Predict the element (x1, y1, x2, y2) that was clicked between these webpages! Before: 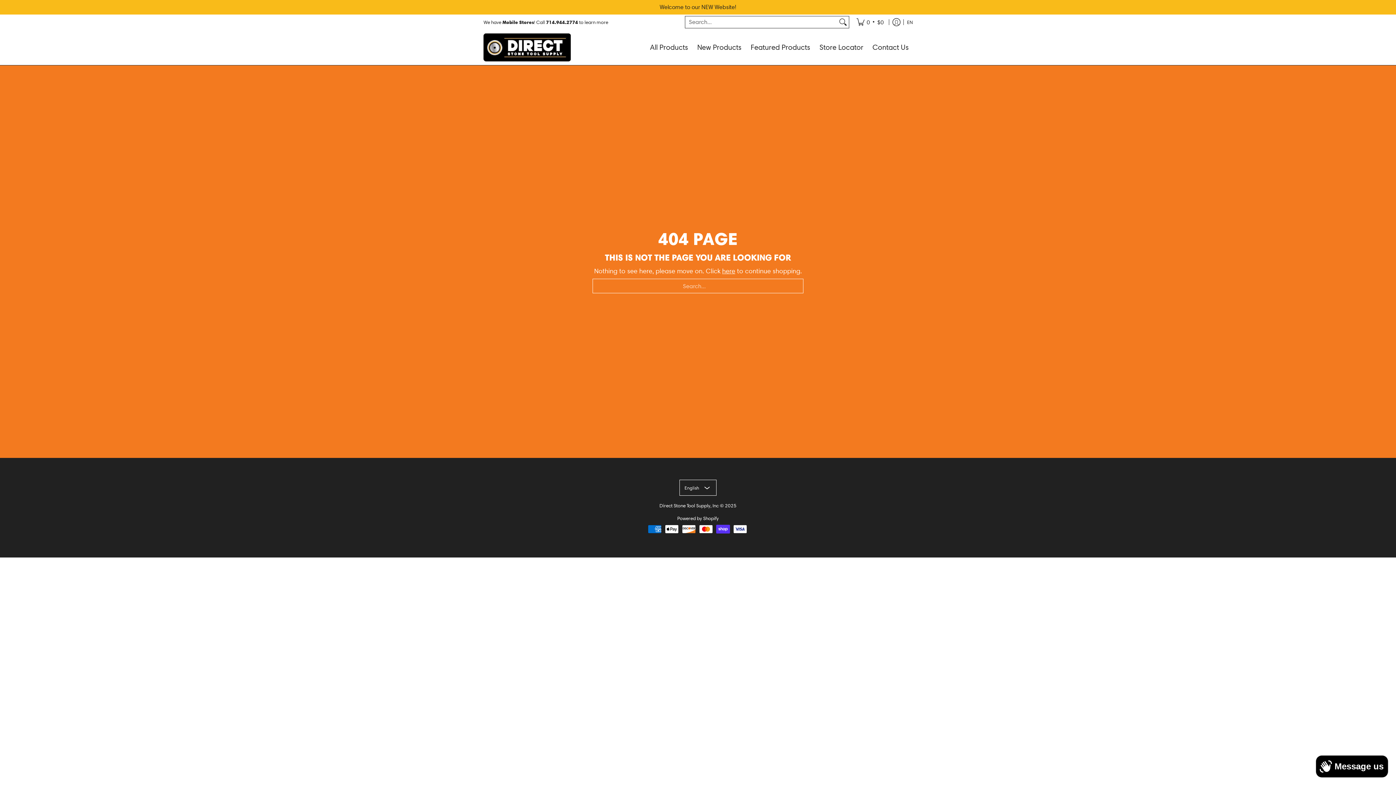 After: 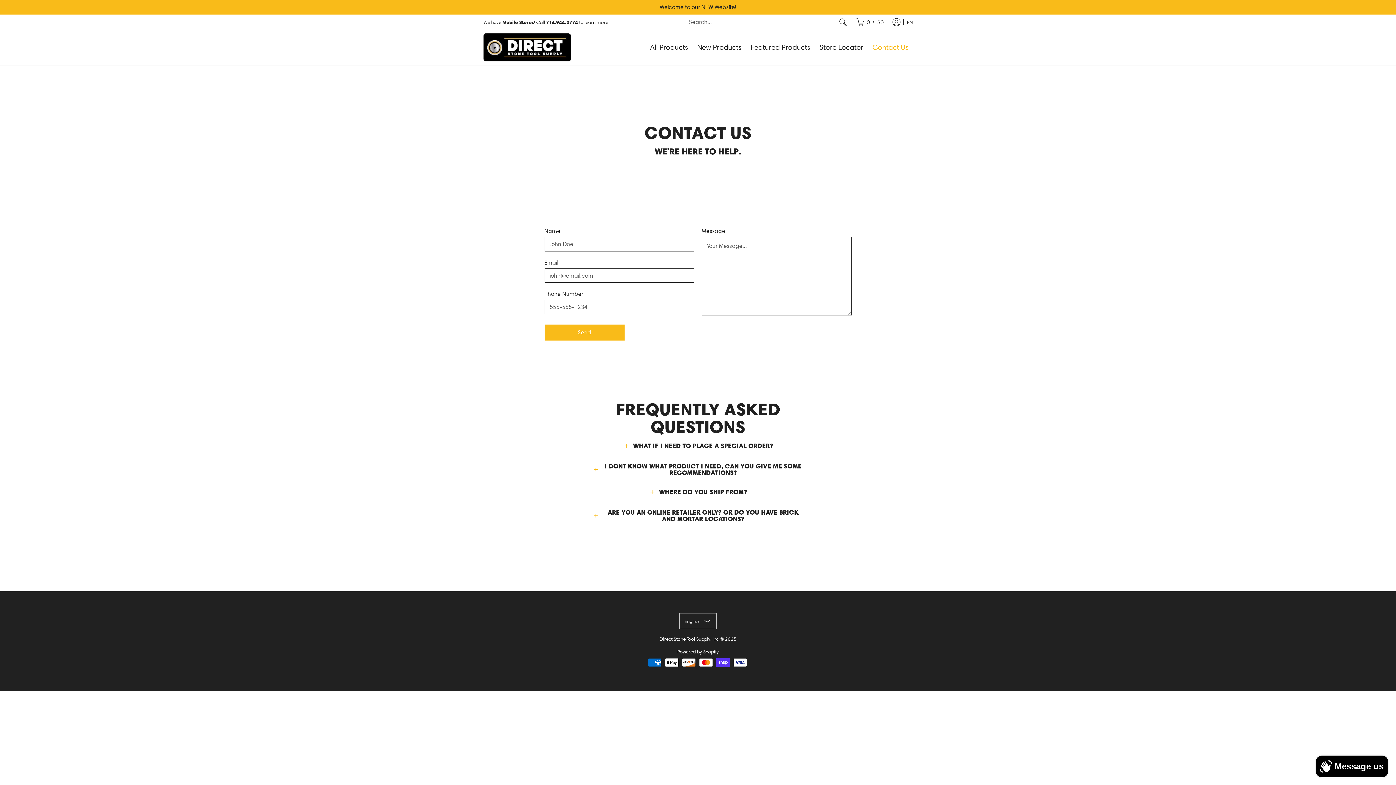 Action: label: Contact Us bbox: (869, 29, 912, 65)